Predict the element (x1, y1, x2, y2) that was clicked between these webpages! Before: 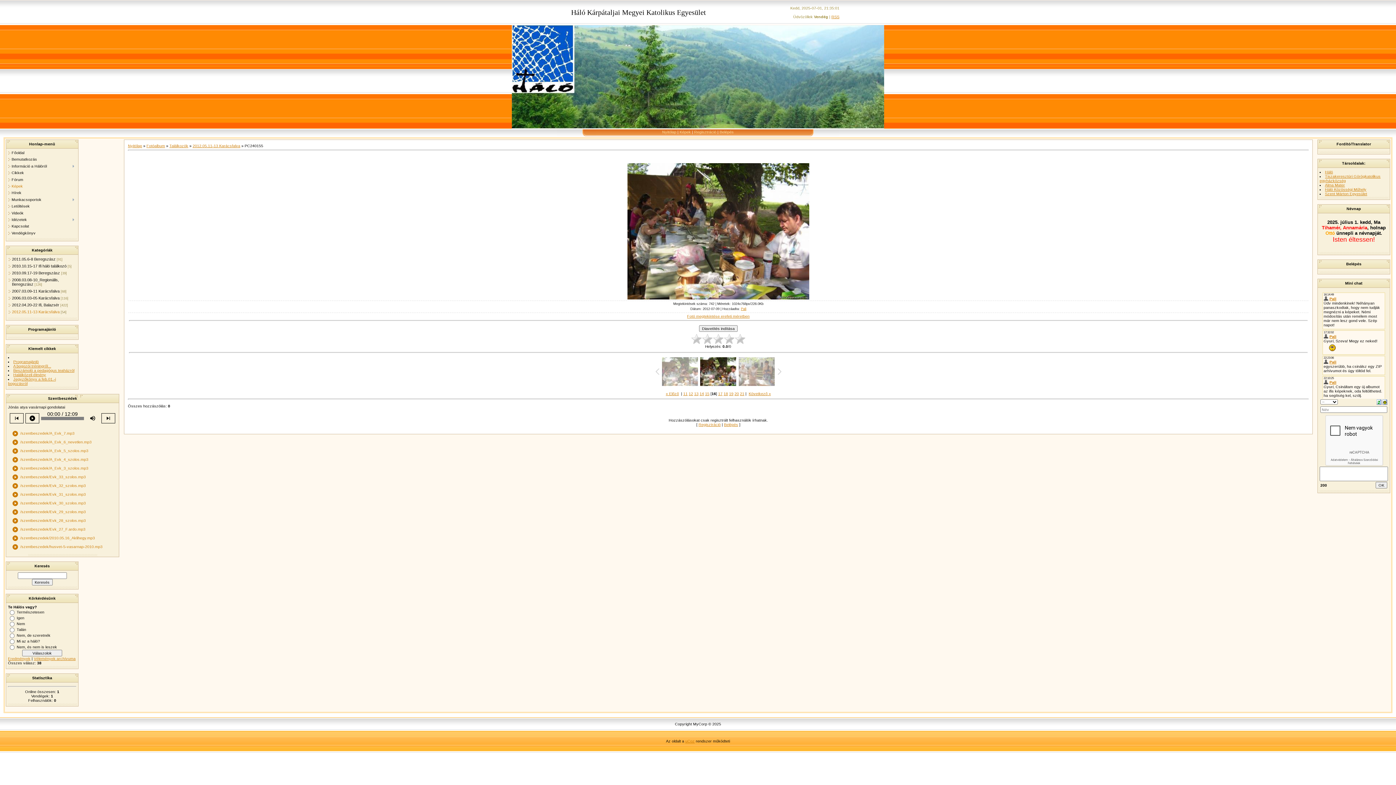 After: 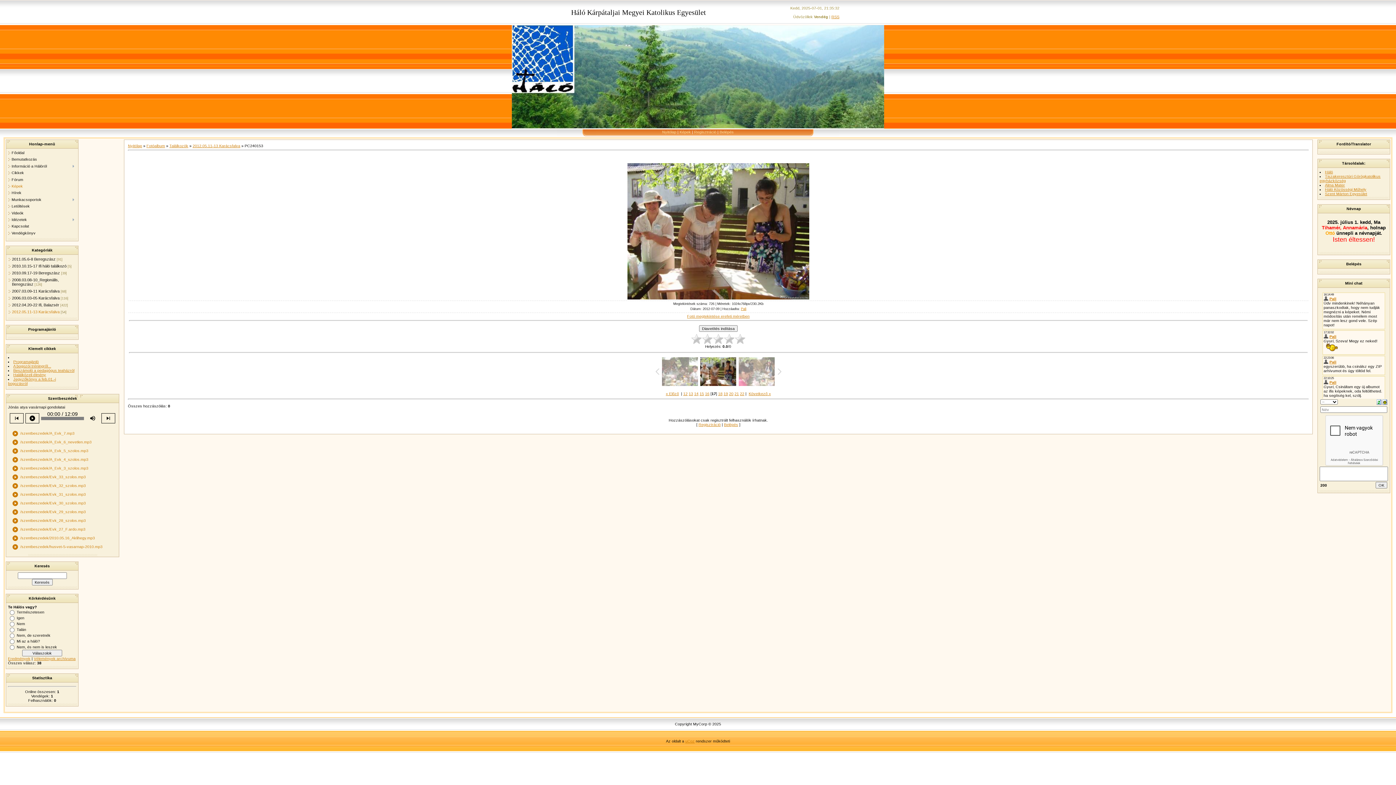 Action: bbox: (737, 357, 776, 386)